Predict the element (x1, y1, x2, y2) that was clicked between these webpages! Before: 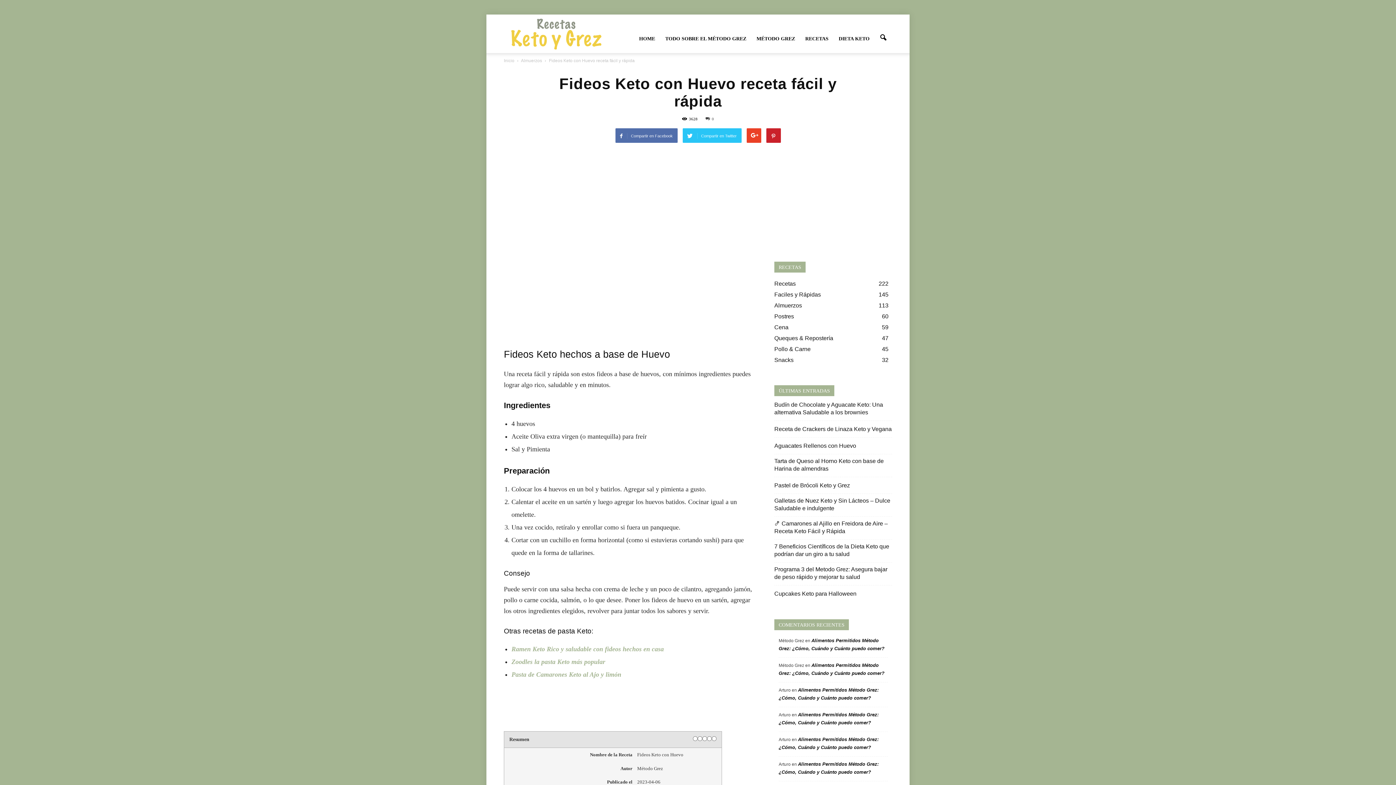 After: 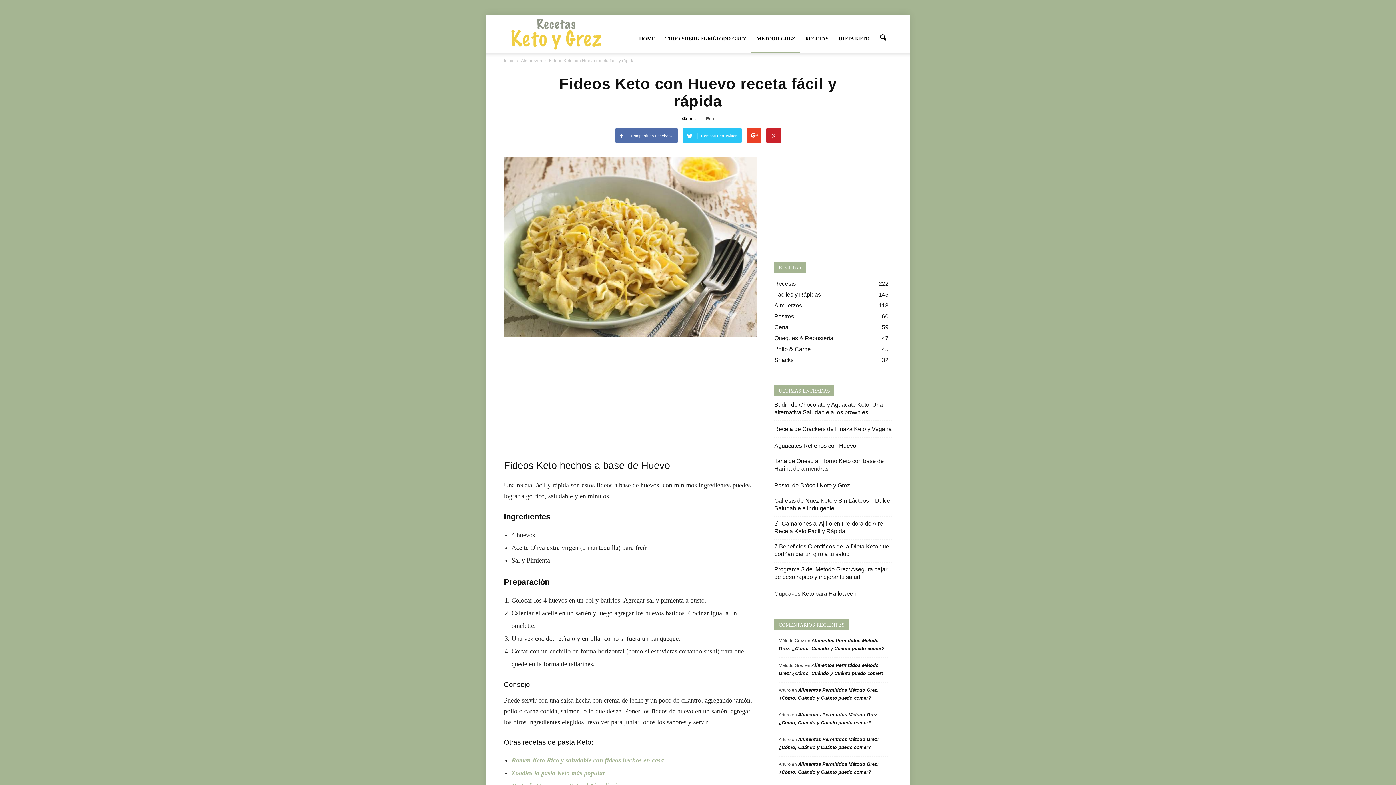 Action: label: MÉTODO GREZ bbox: (751, 24, 800, 53)